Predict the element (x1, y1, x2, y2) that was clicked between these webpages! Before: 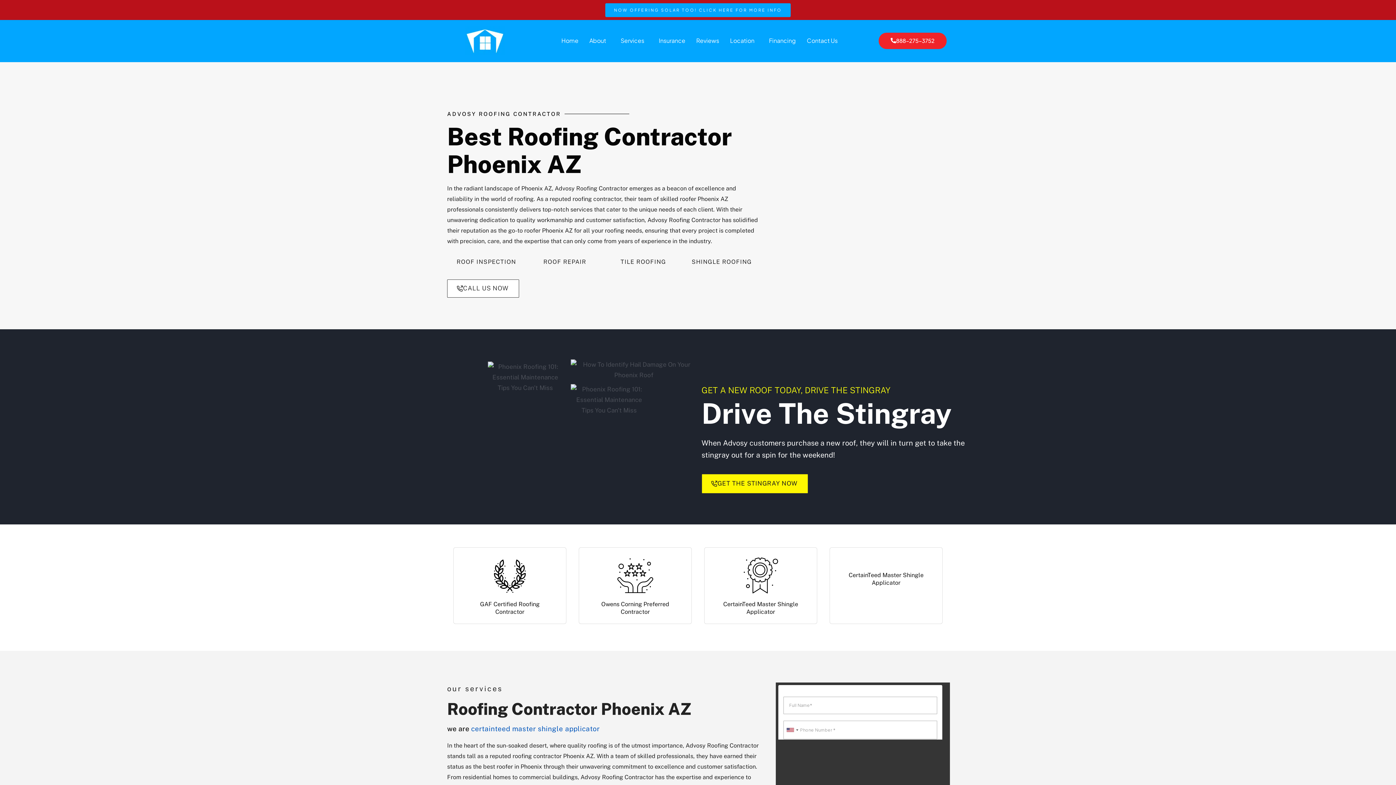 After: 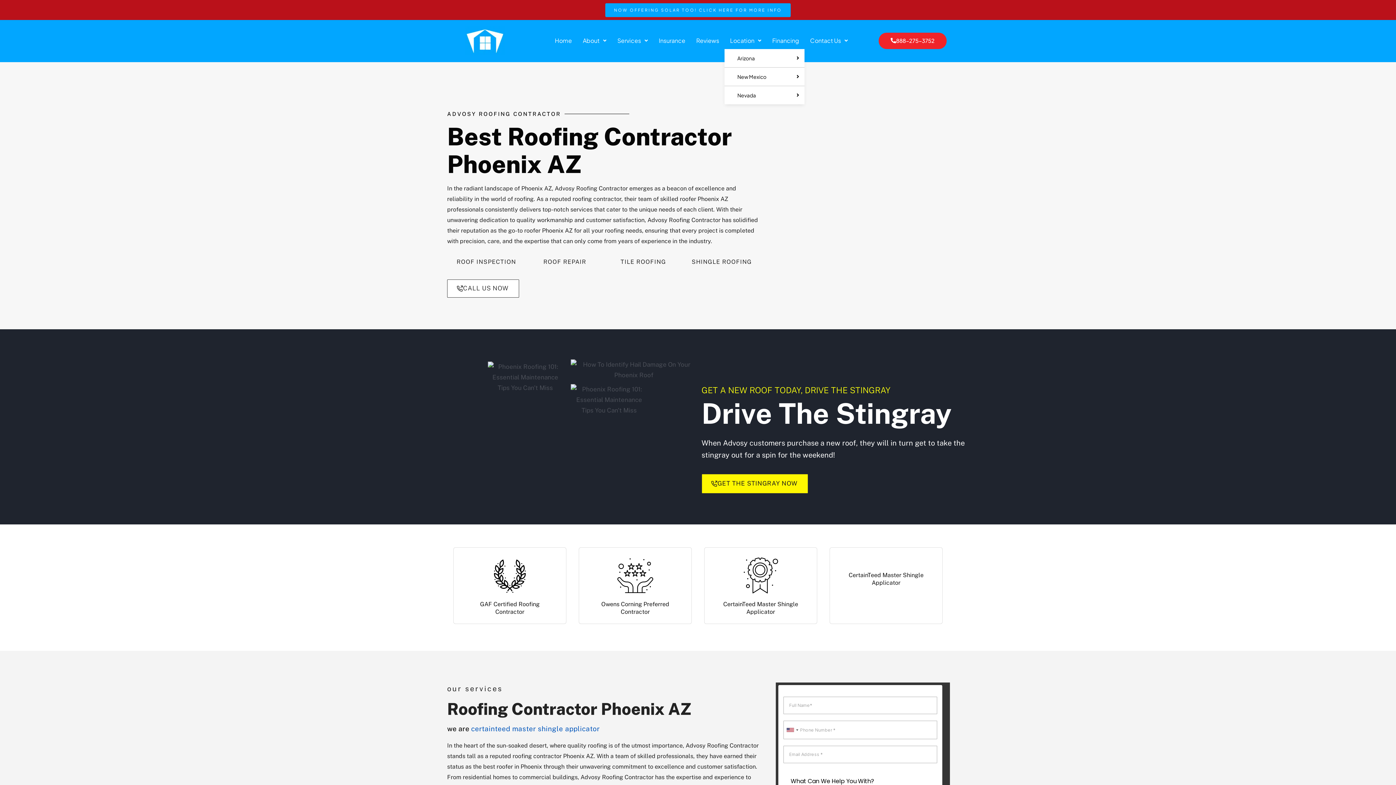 Action: label: Location bbox: (724, 32, 763, 49)